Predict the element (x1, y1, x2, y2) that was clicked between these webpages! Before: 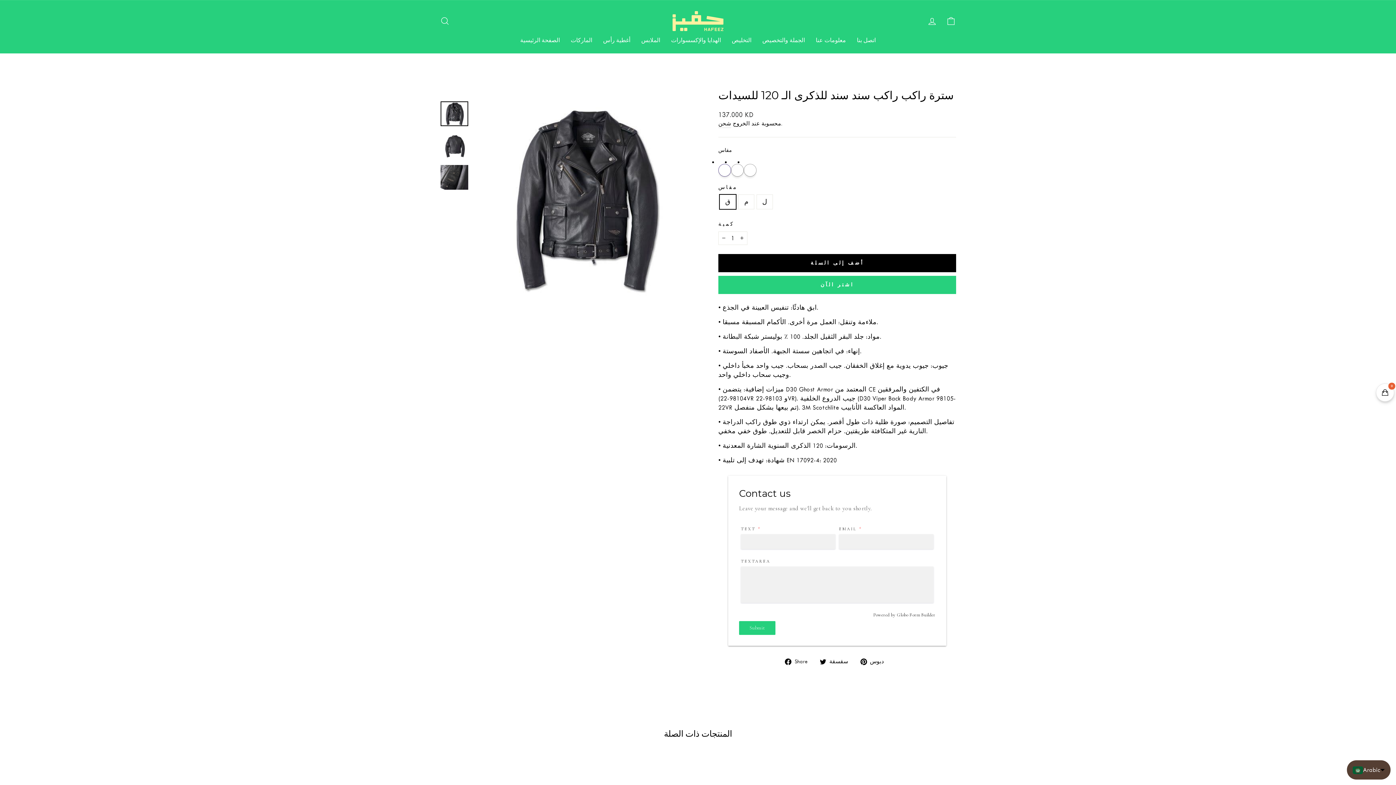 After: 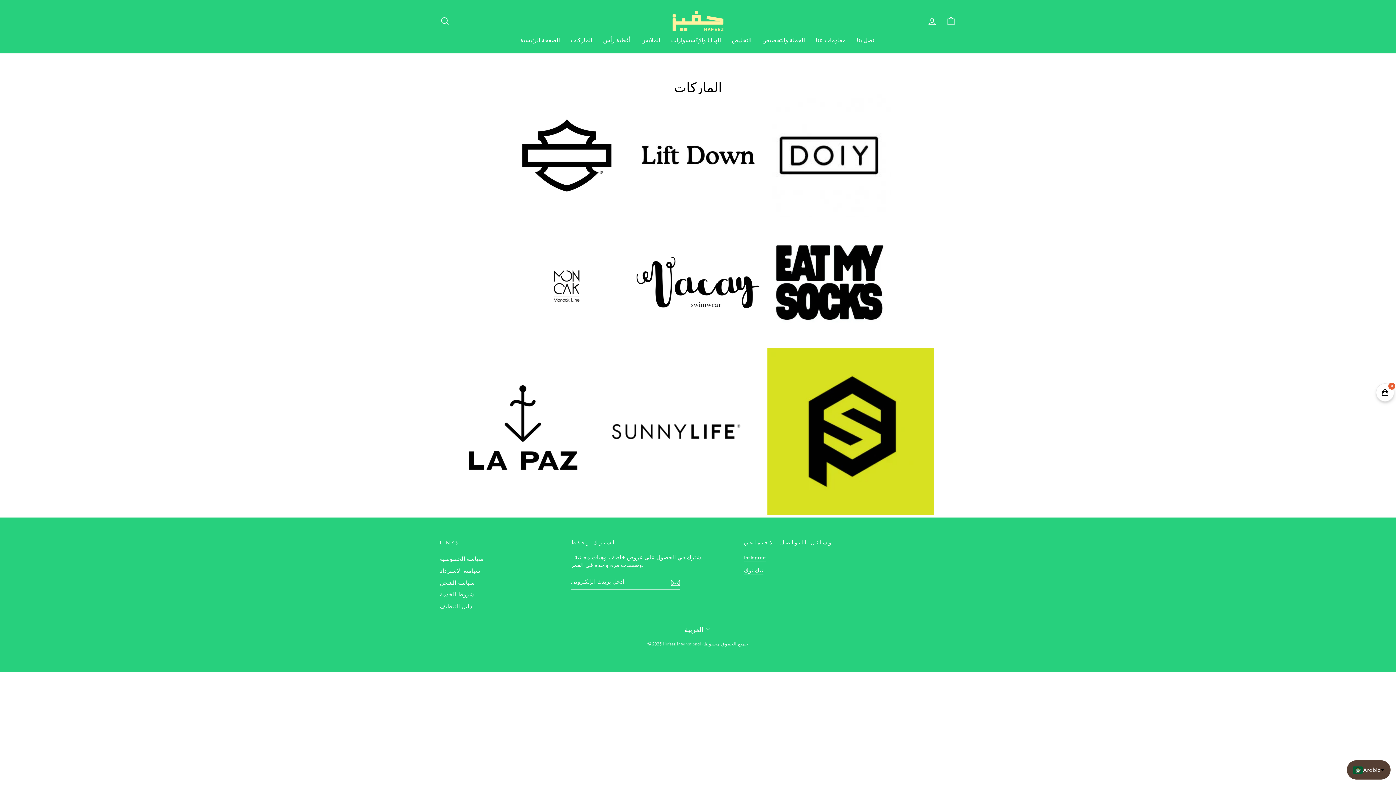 Action: label: الماركات bbox: (565, 34, 597, 46)